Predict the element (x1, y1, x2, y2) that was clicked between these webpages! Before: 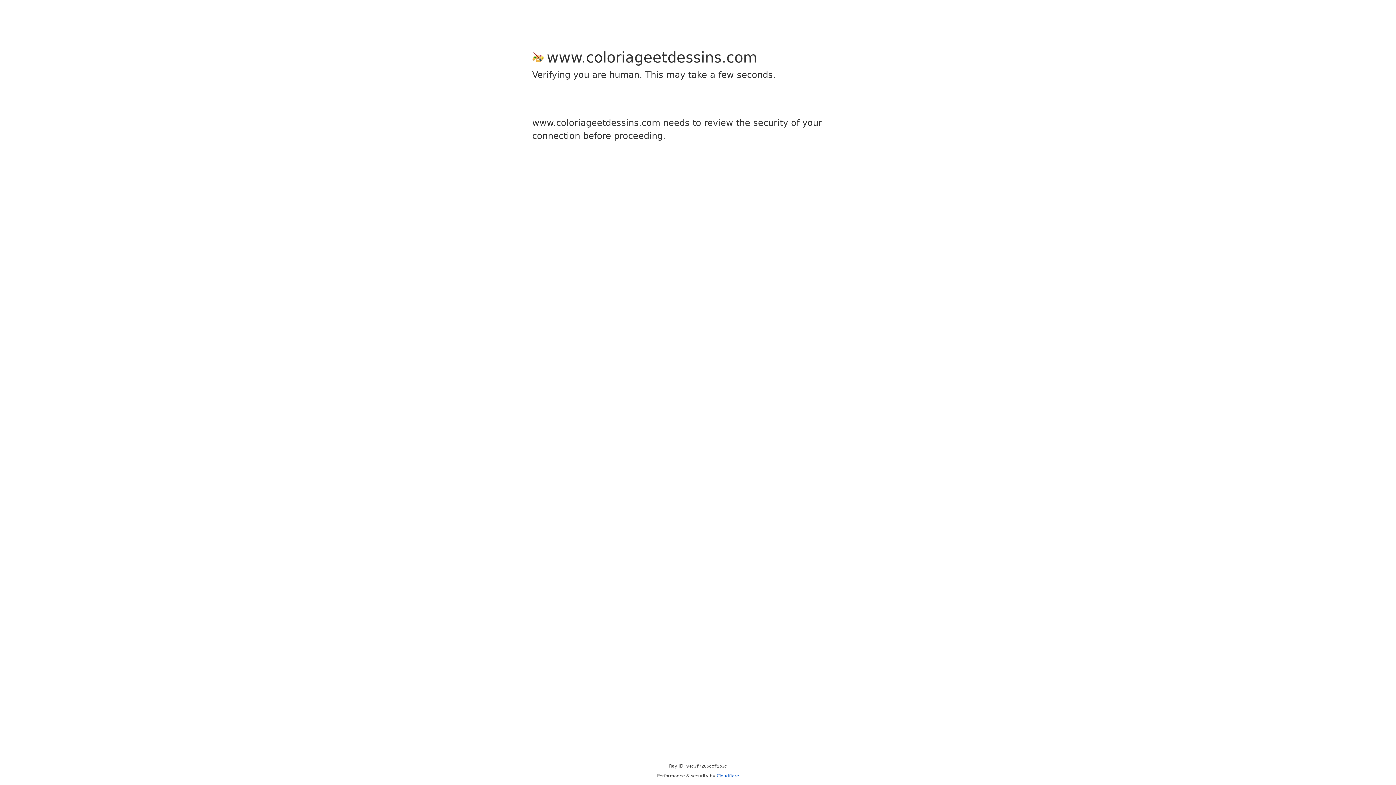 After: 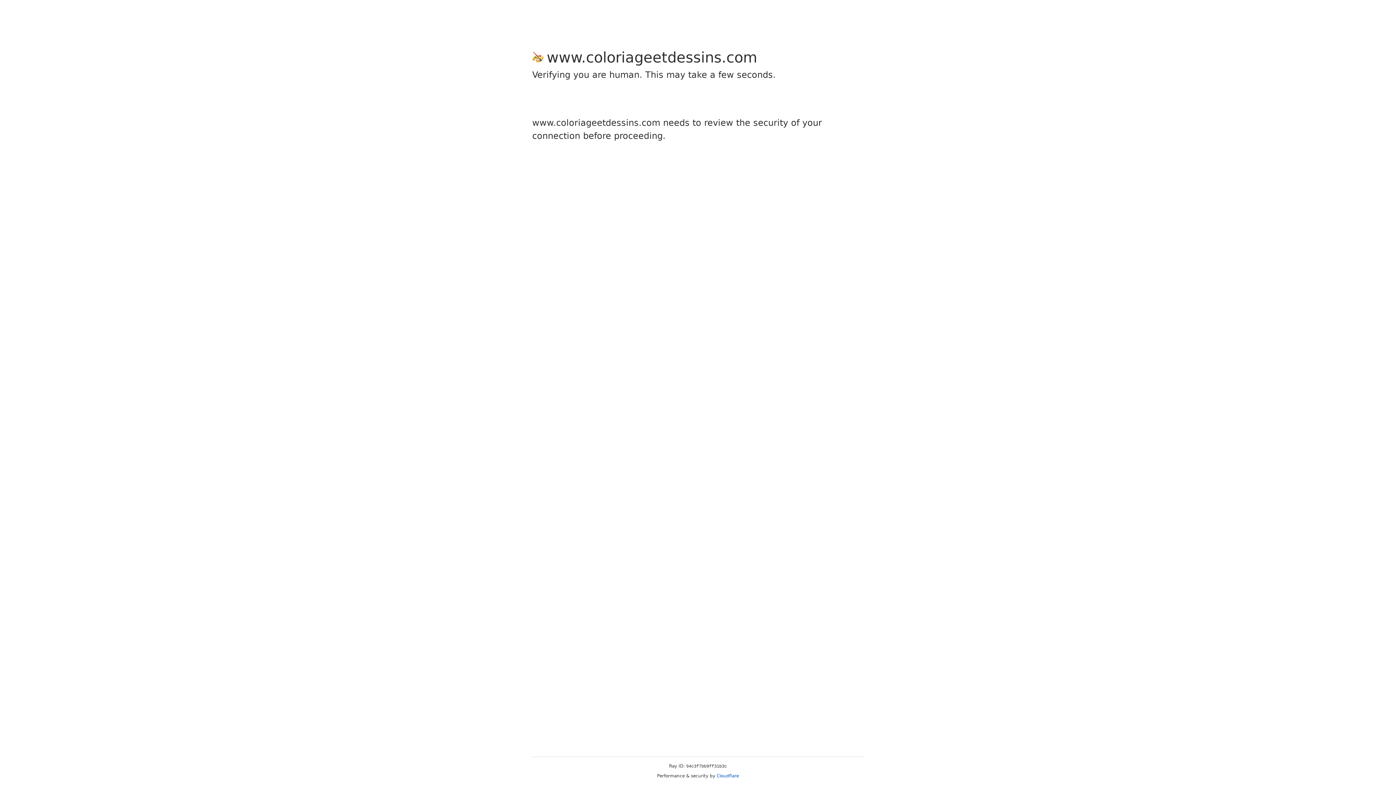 Action: label: Cloudflare bbox: (716, 773, 739, 778)